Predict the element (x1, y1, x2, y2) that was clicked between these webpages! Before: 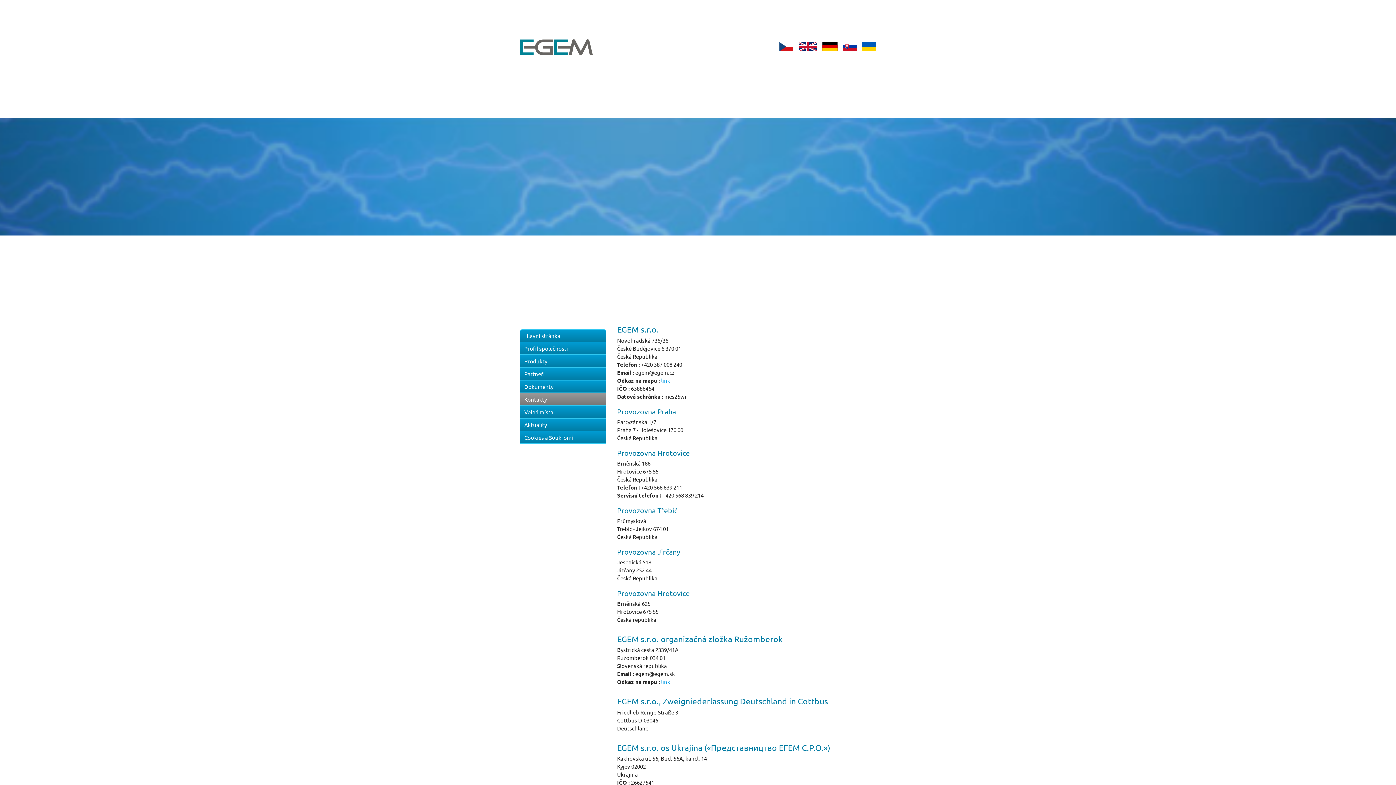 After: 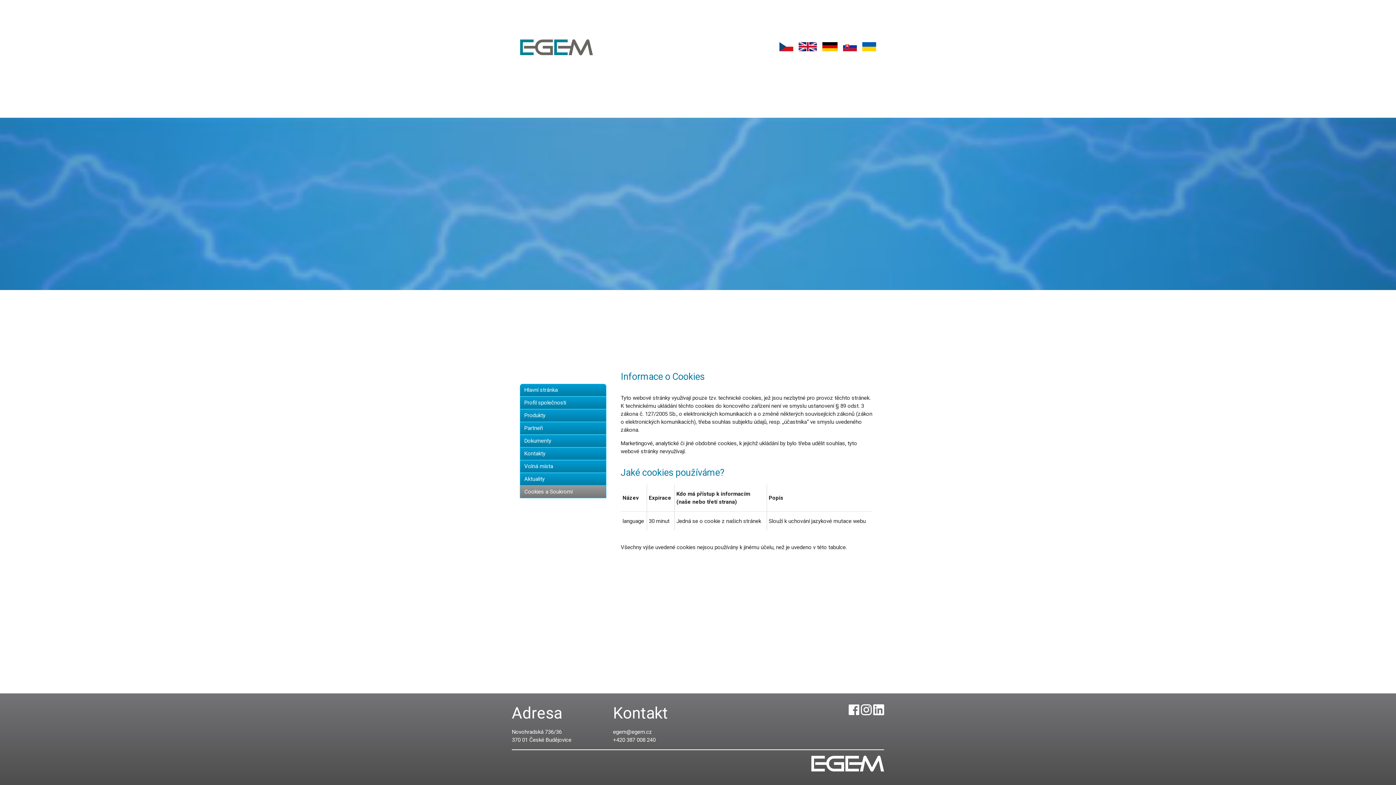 Action: label: Cookies a Soukromí bbox: (520, 431, 606, 443)